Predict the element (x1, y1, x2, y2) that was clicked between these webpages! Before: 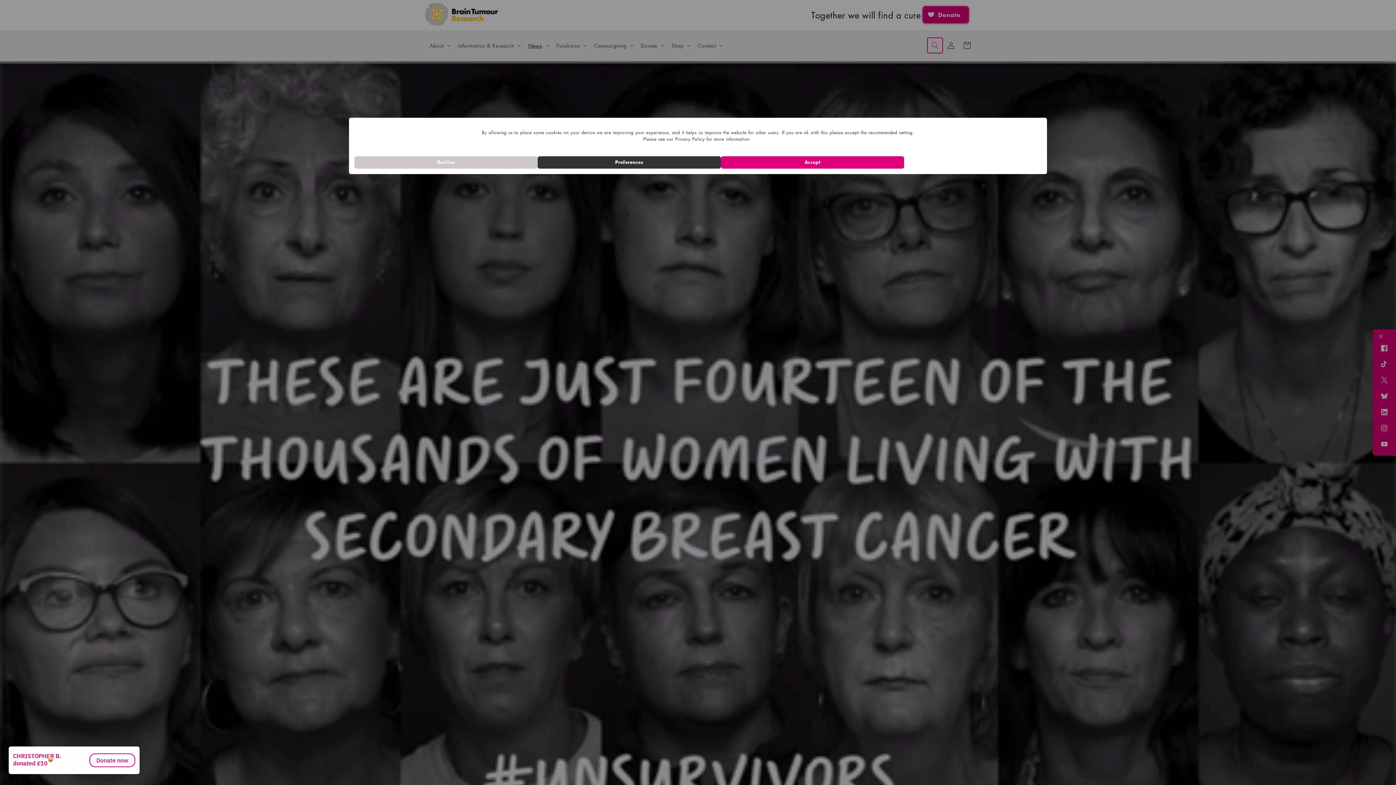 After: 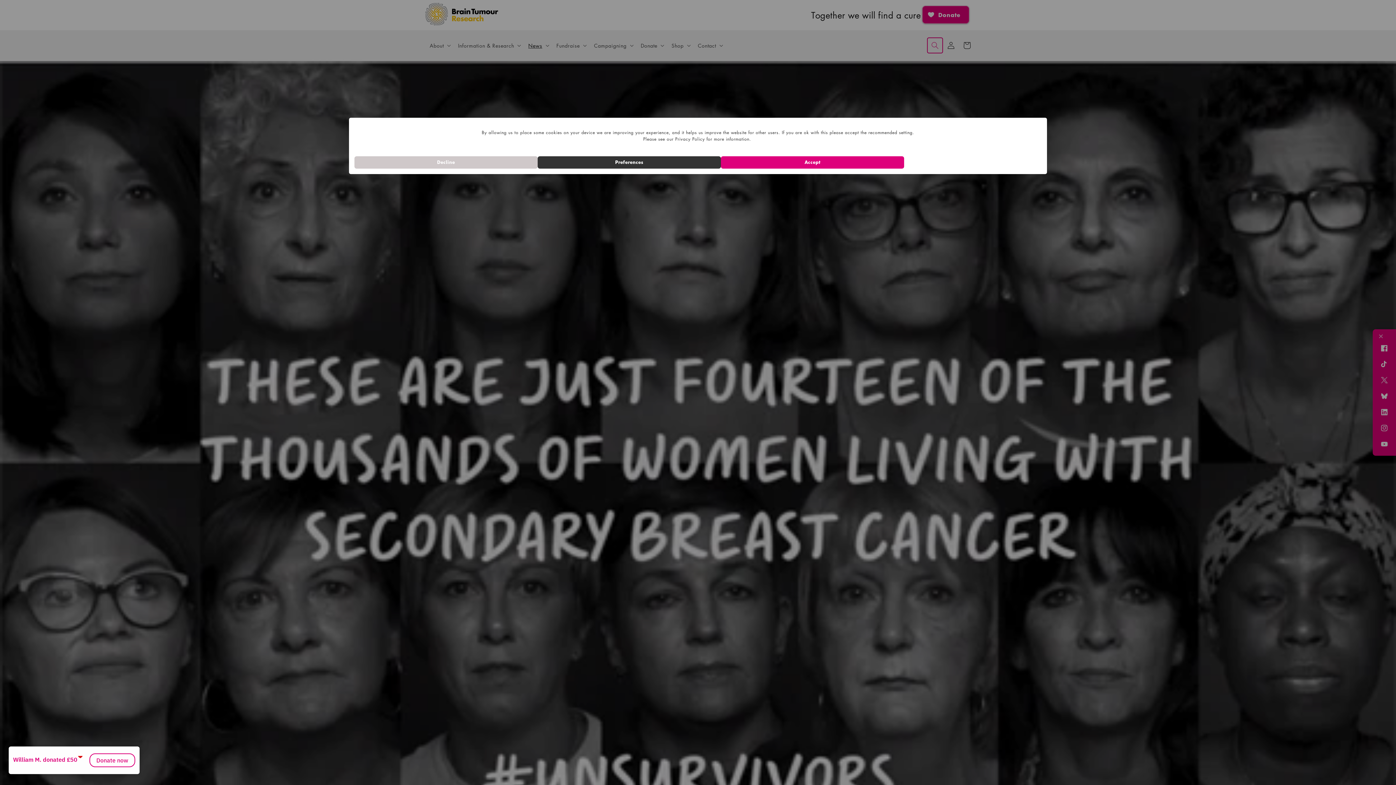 Action: label: Privacy Policy bbox: (683, 146, 712, 152)